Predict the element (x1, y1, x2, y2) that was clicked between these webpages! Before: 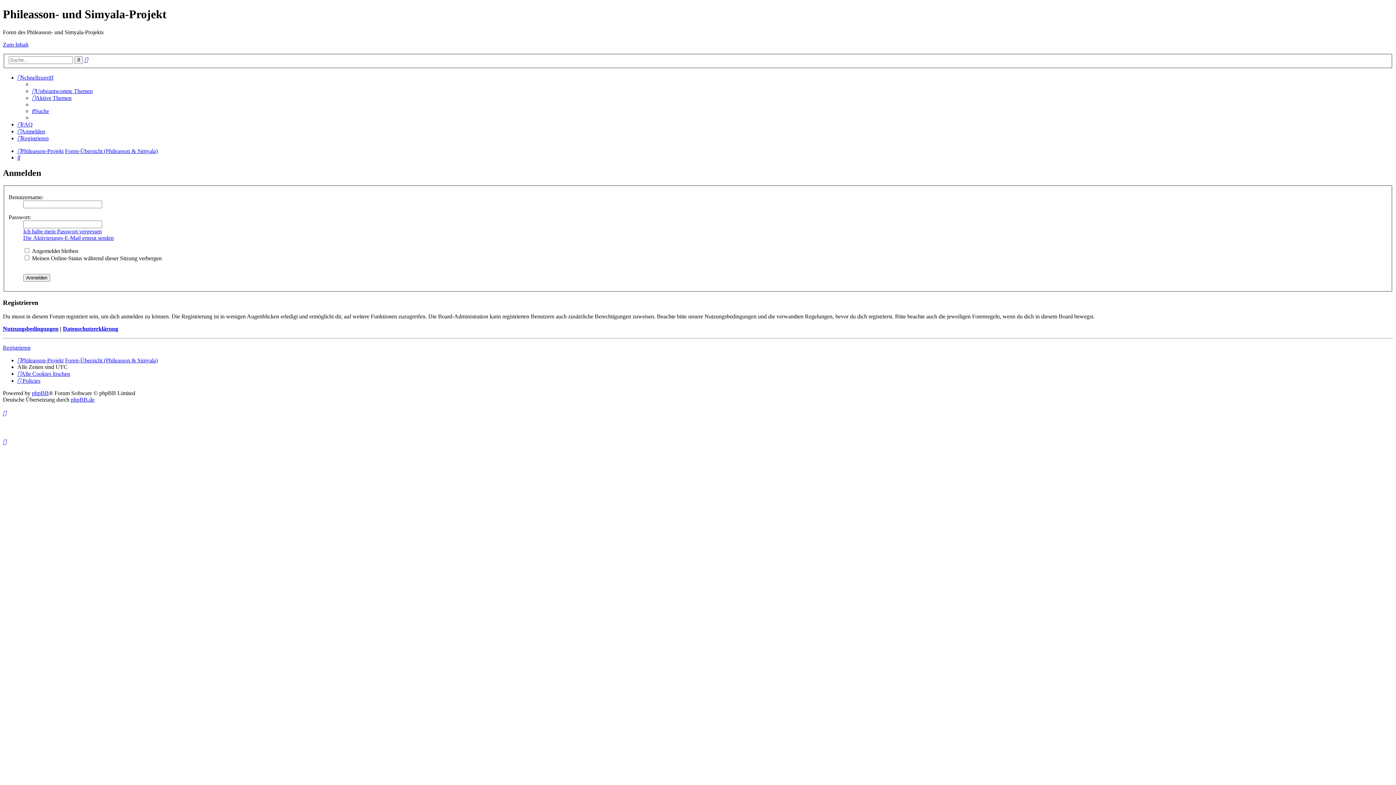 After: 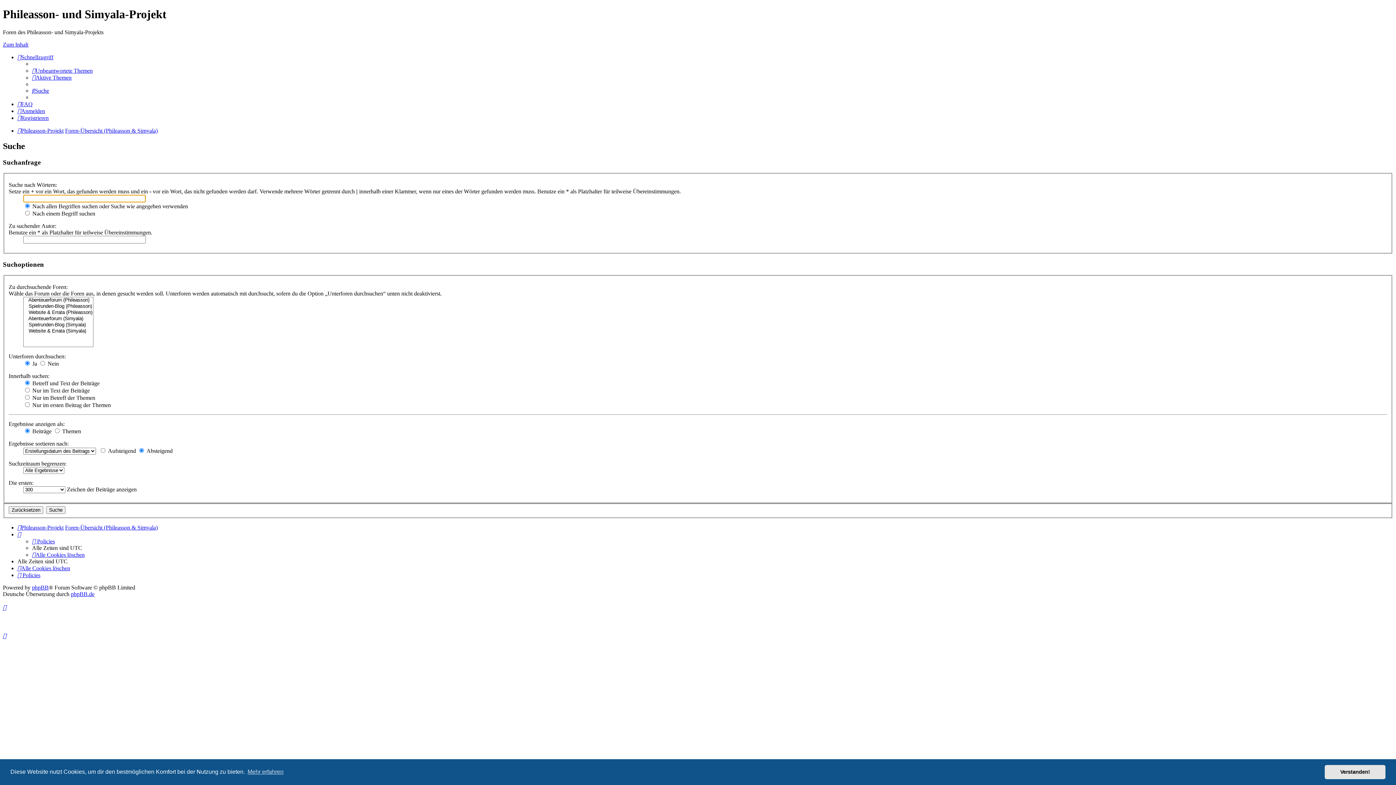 Action: label: Suche bbox: (74, 56, 82, 64)